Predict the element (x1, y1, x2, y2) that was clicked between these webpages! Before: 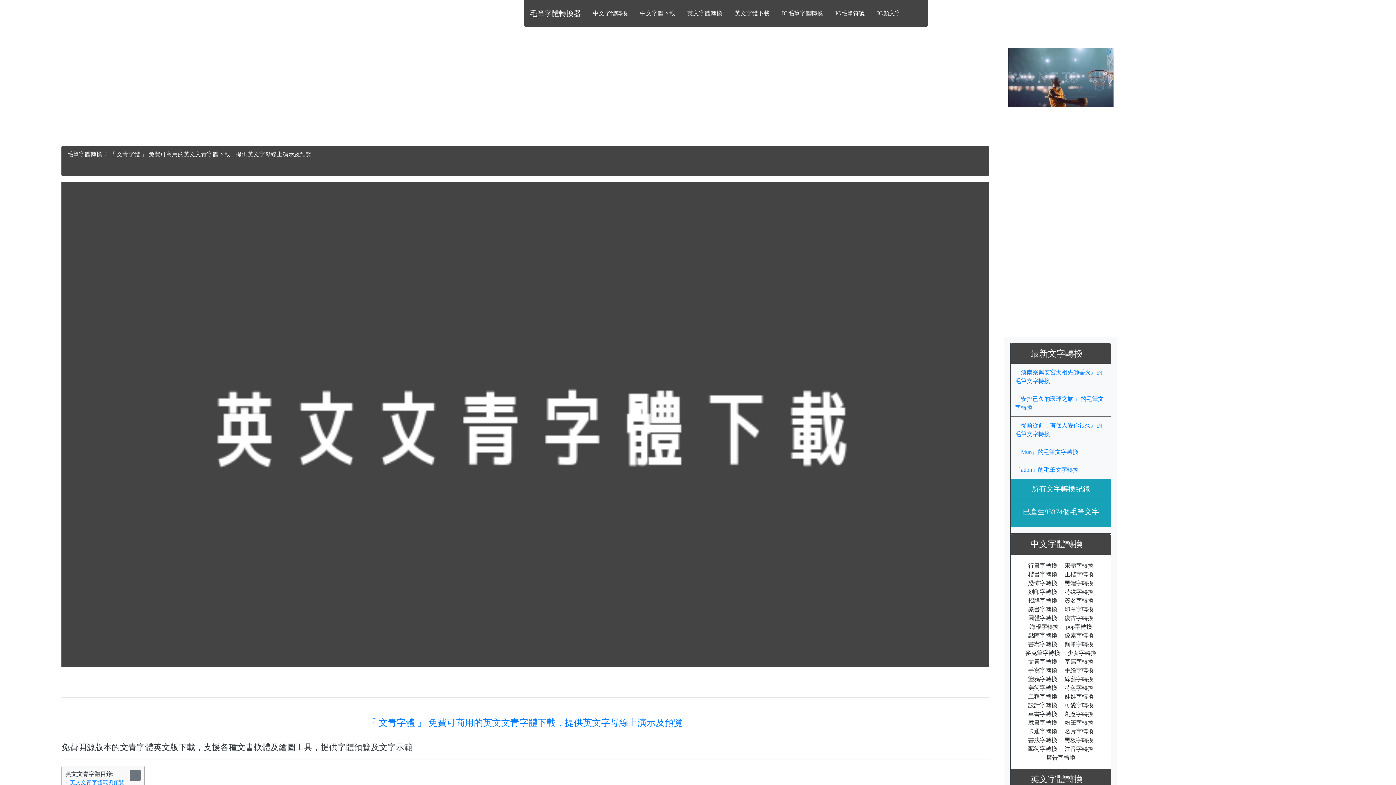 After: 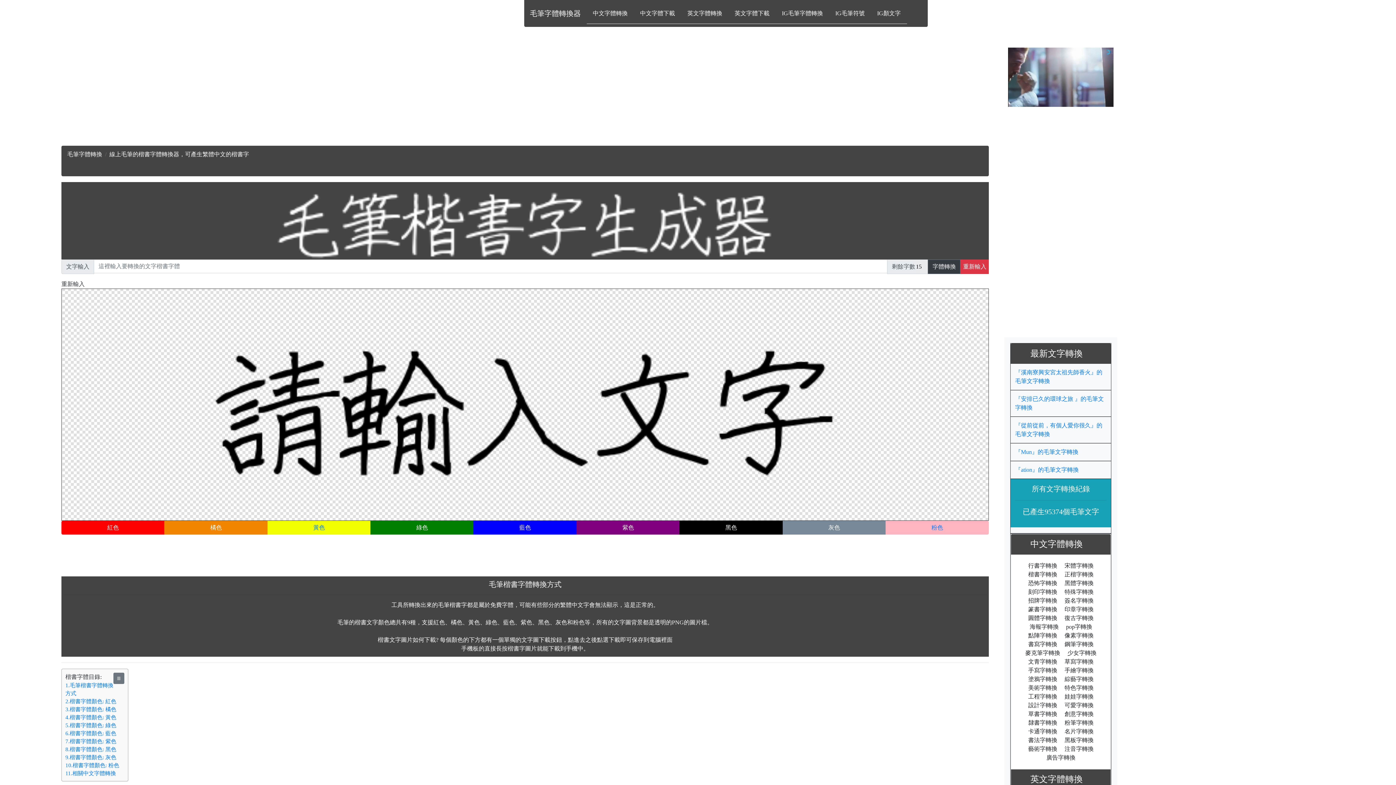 Action: label: 楷書字轉換 bbox: (1025, 570, 1060, 579)